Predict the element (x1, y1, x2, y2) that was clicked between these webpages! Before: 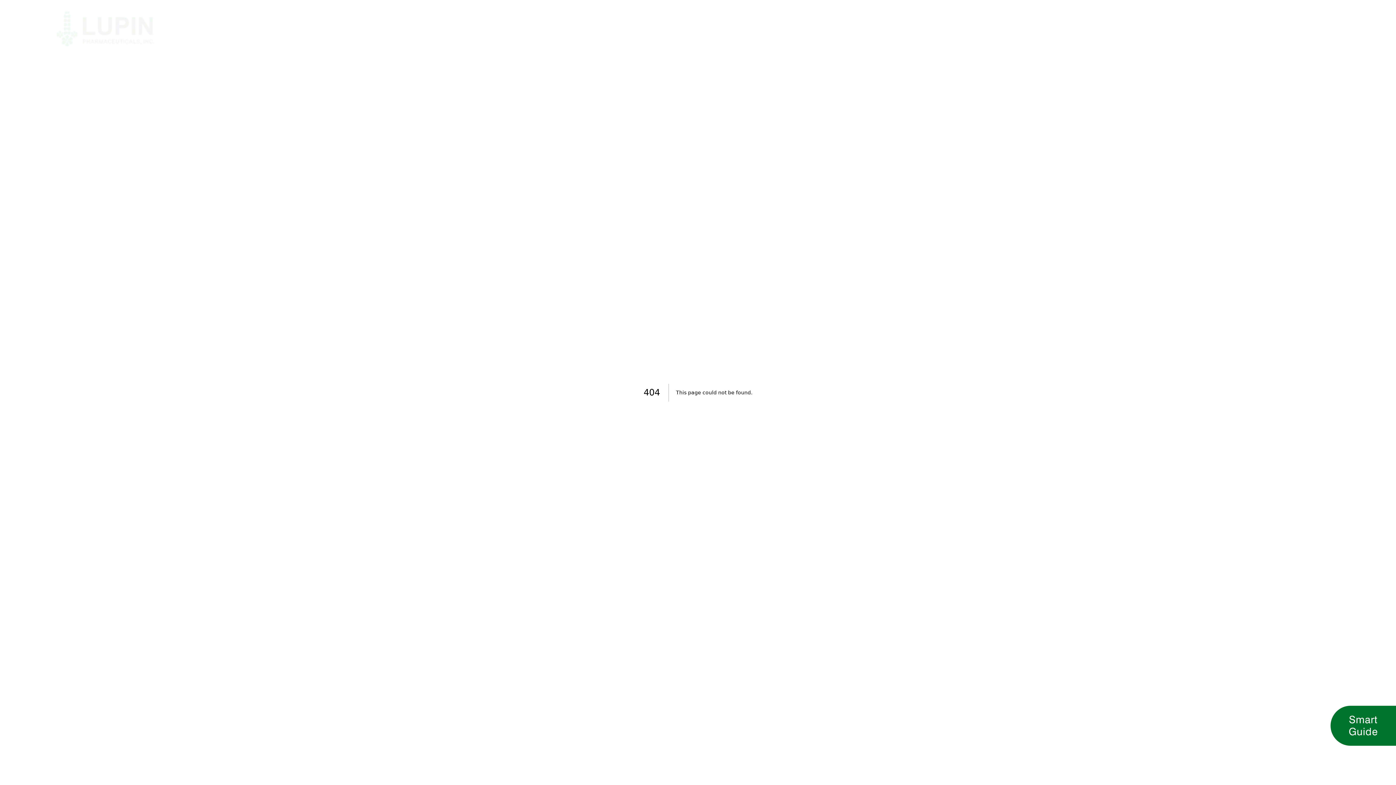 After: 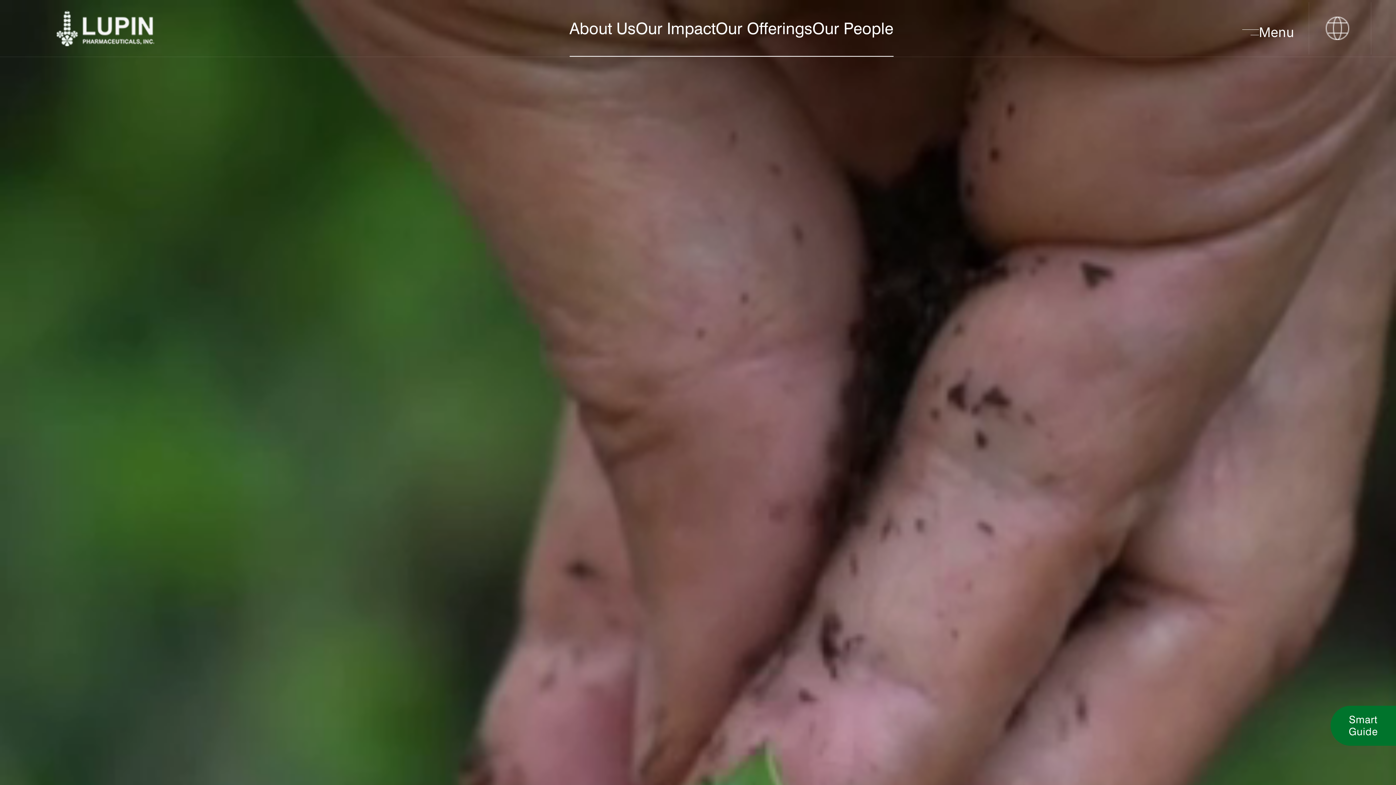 Action: bbox: (635, 20, 715, 46) label: Our Impact